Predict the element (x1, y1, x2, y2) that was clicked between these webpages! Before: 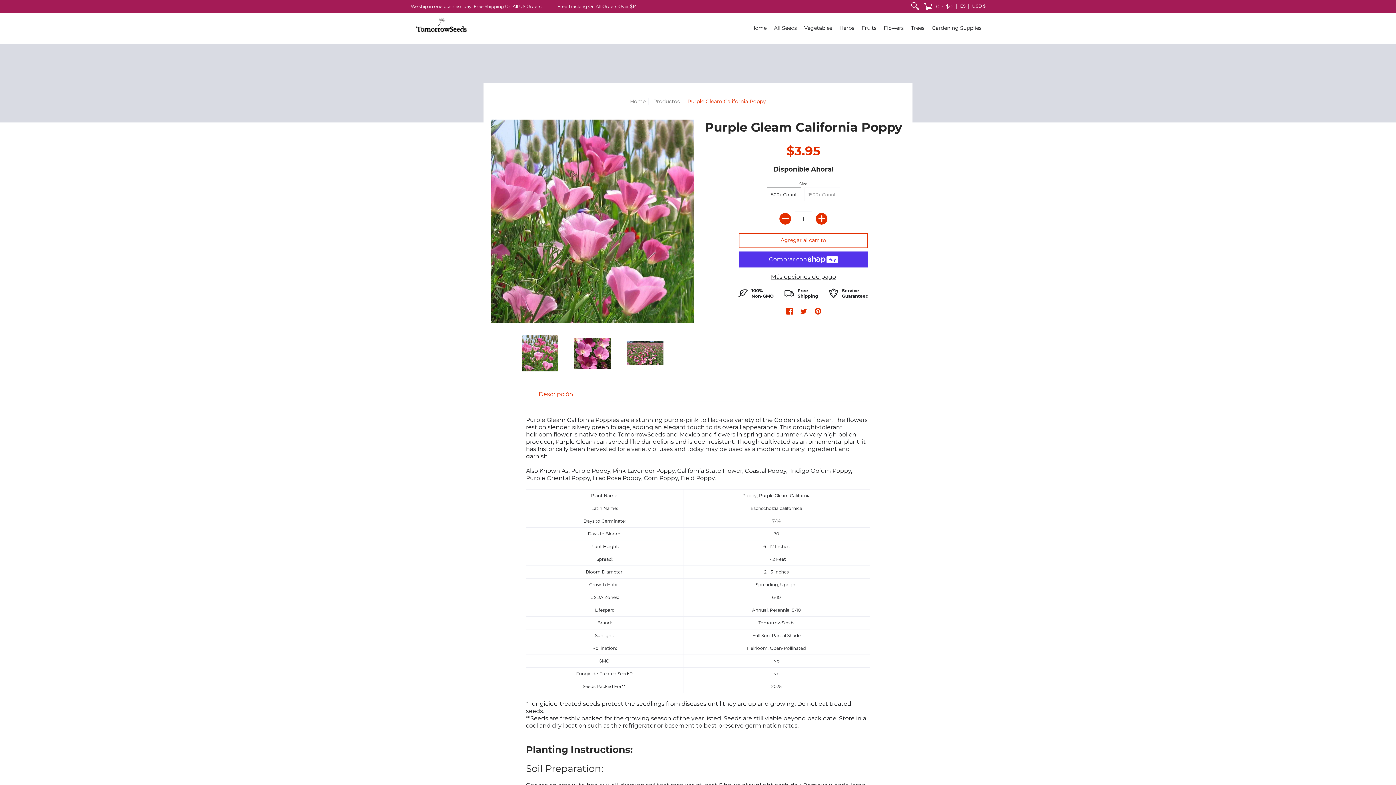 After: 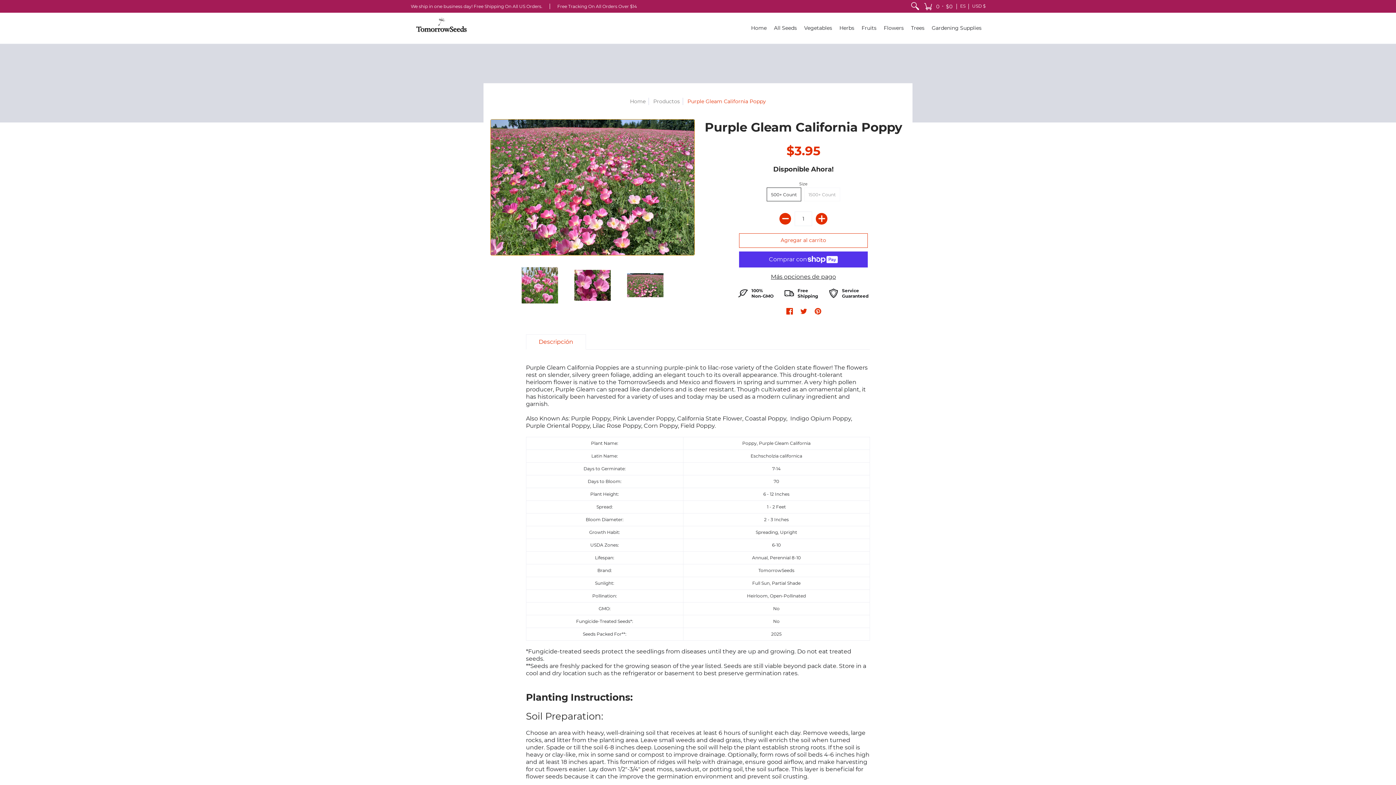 Action: bbox: (622, 330, 668, 376)